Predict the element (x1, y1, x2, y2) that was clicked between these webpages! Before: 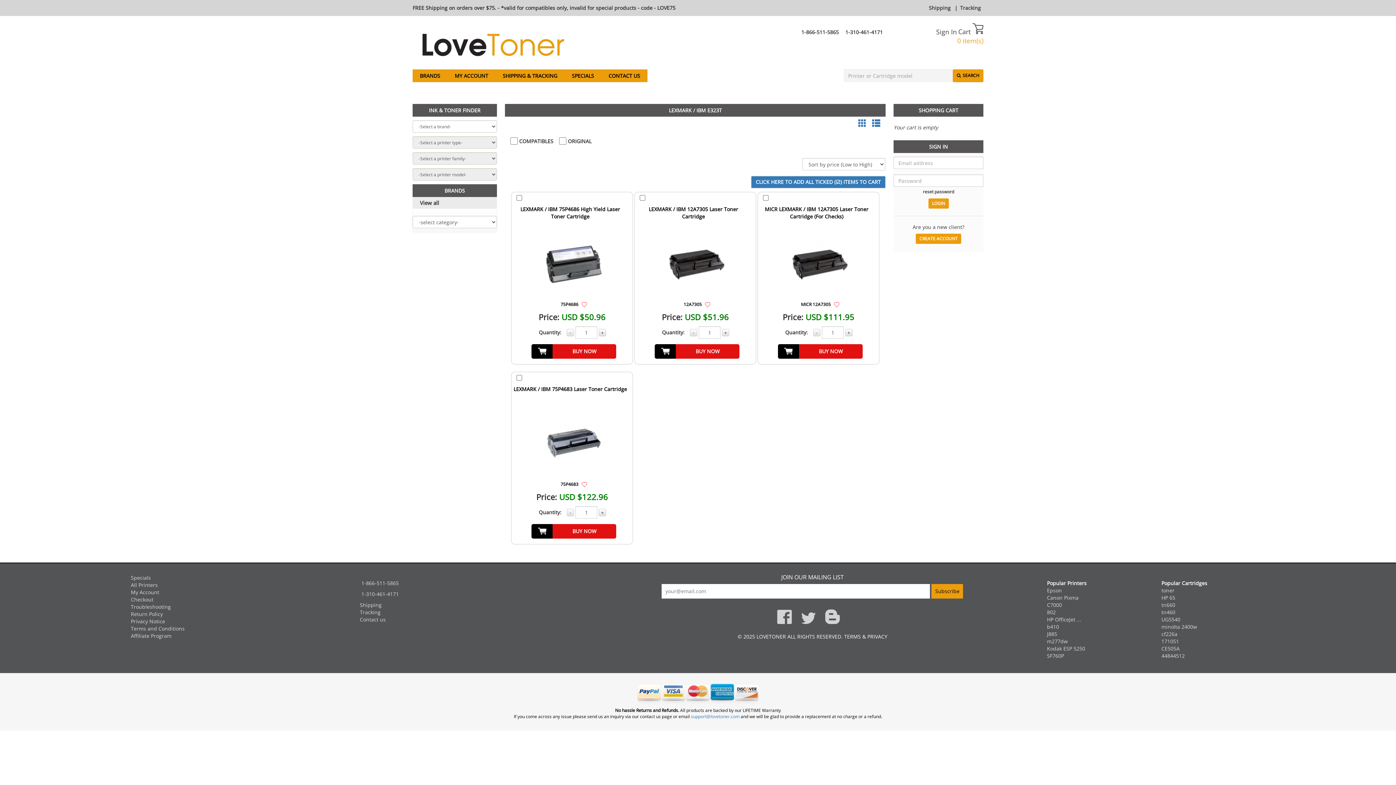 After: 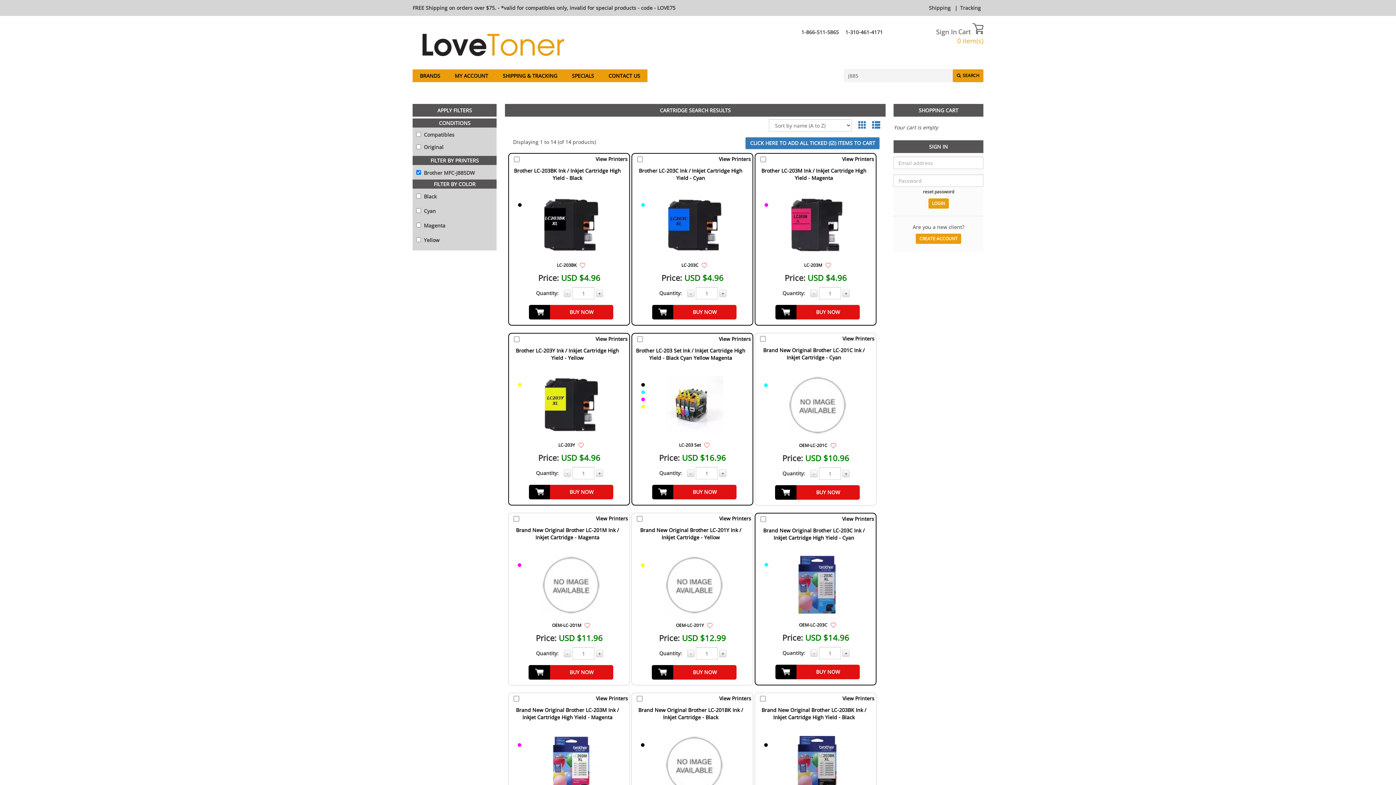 Action: label: J885 bbox: (1047, 631, 1057, 637)